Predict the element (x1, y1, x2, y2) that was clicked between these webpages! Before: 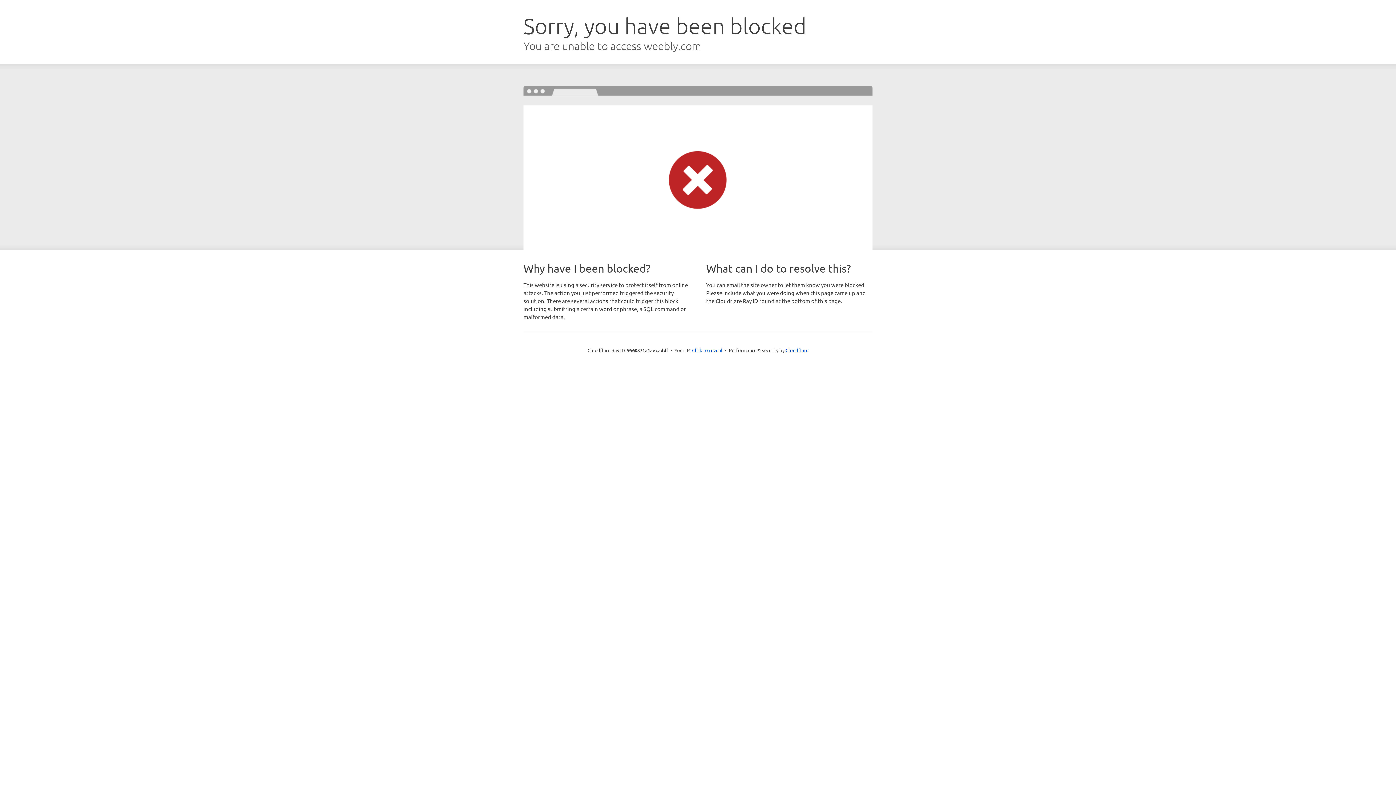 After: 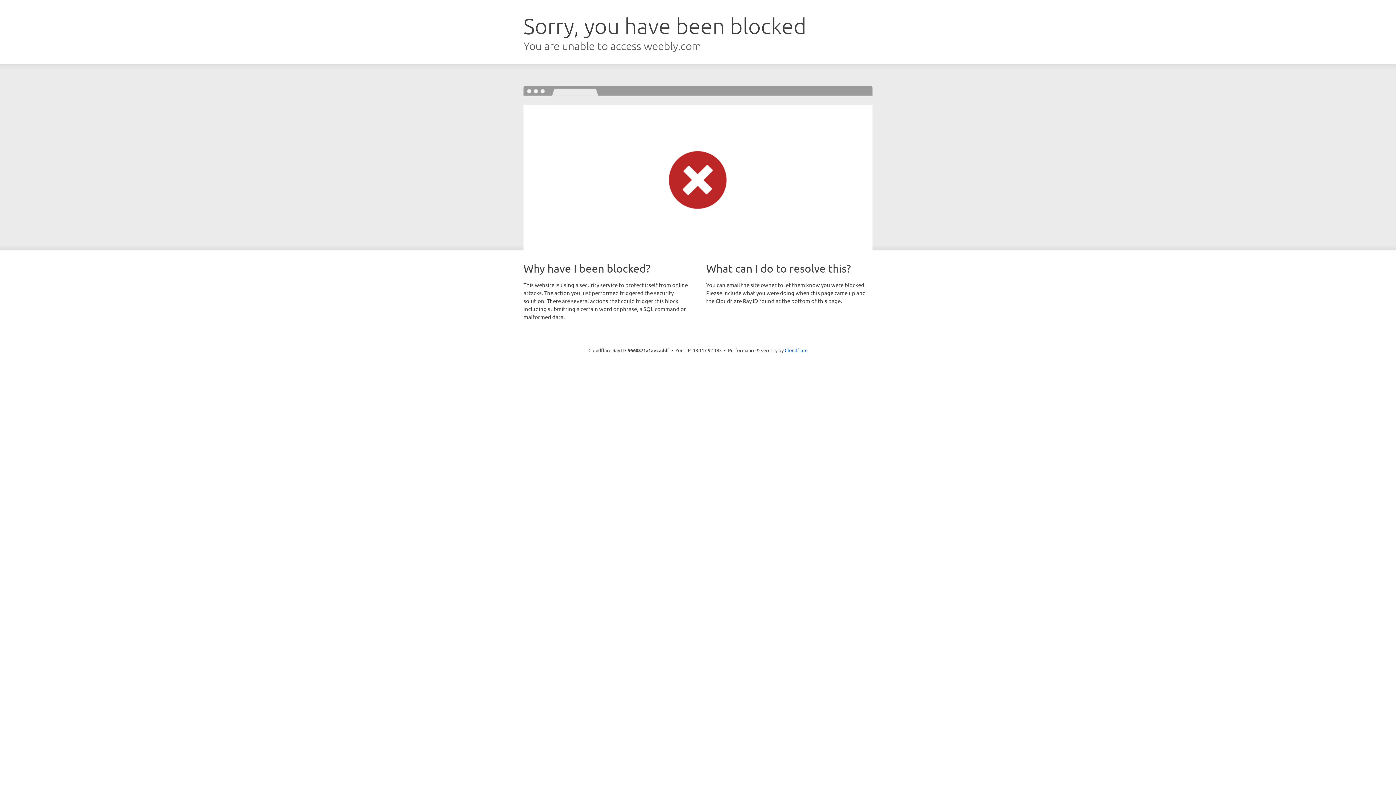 Action: label: Click to reveal bbox: (692, 346, 722, 353)